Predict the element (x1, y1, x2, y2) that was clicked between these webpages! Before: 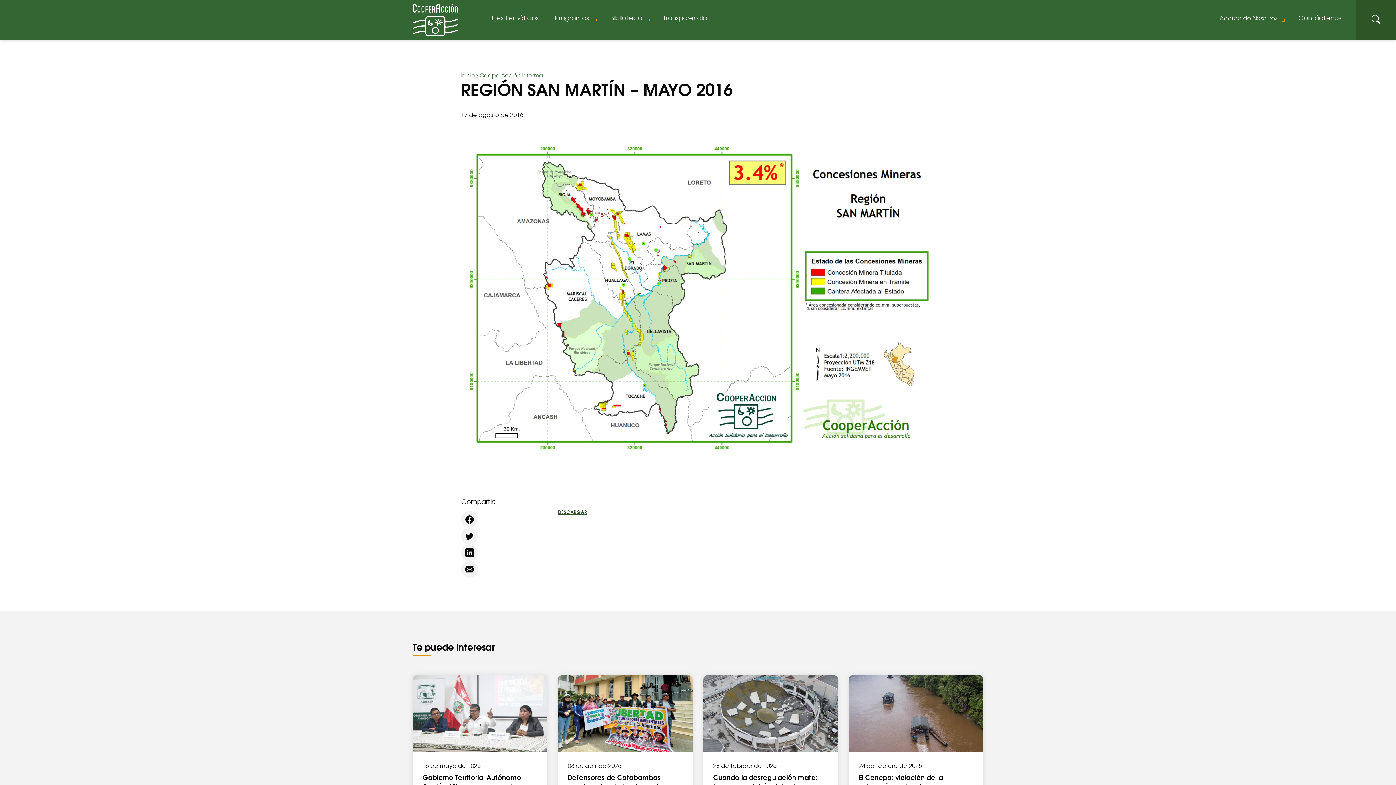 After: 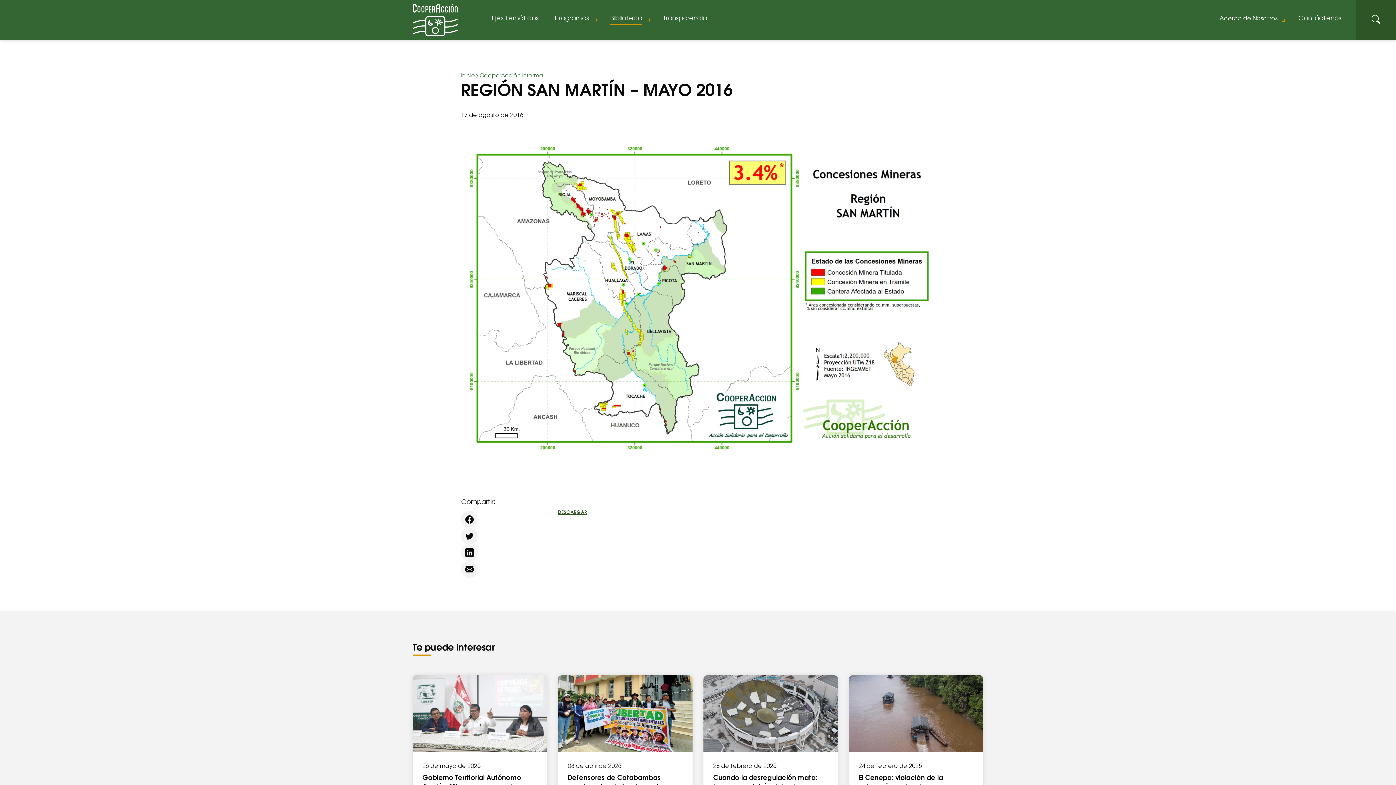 Action: bbox: (602, 12, 655, 27) label: Biblioteca